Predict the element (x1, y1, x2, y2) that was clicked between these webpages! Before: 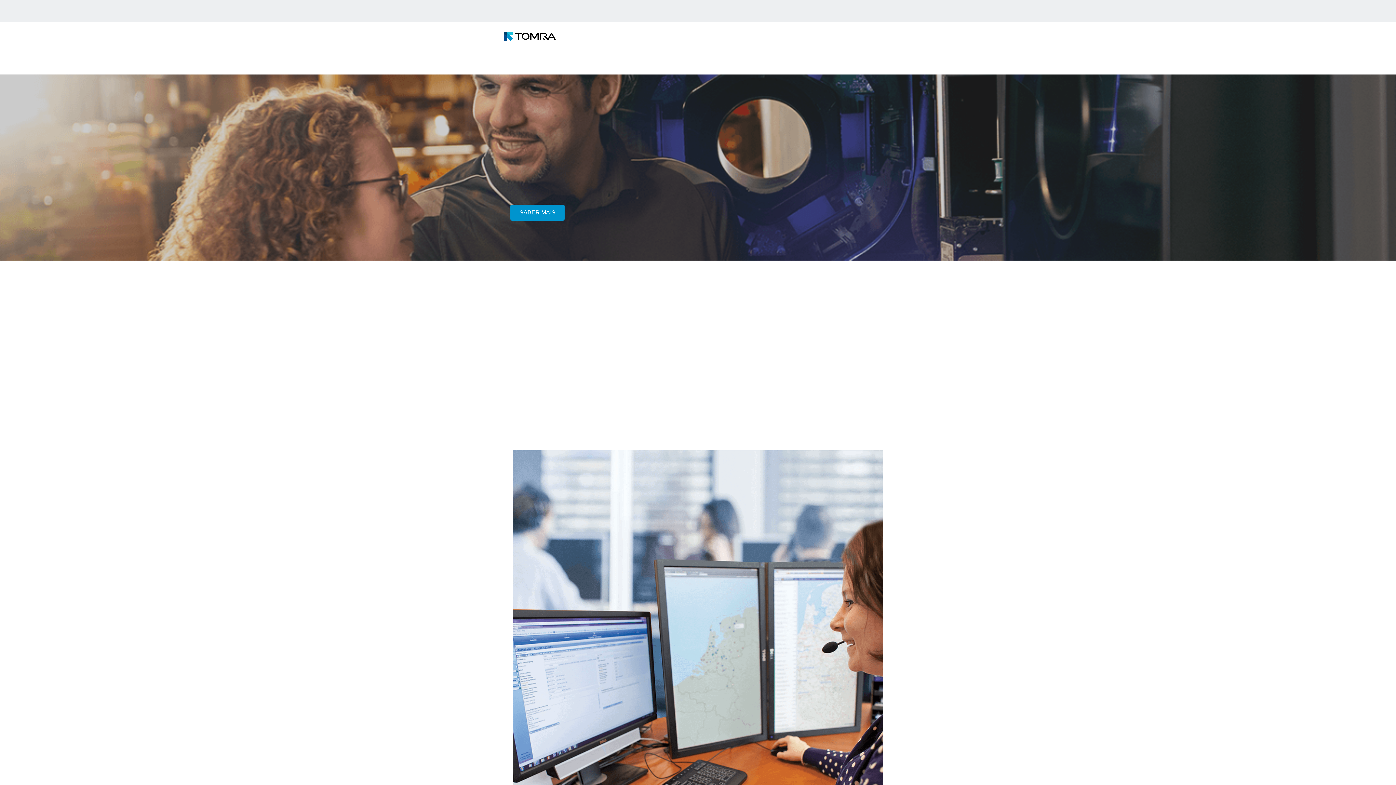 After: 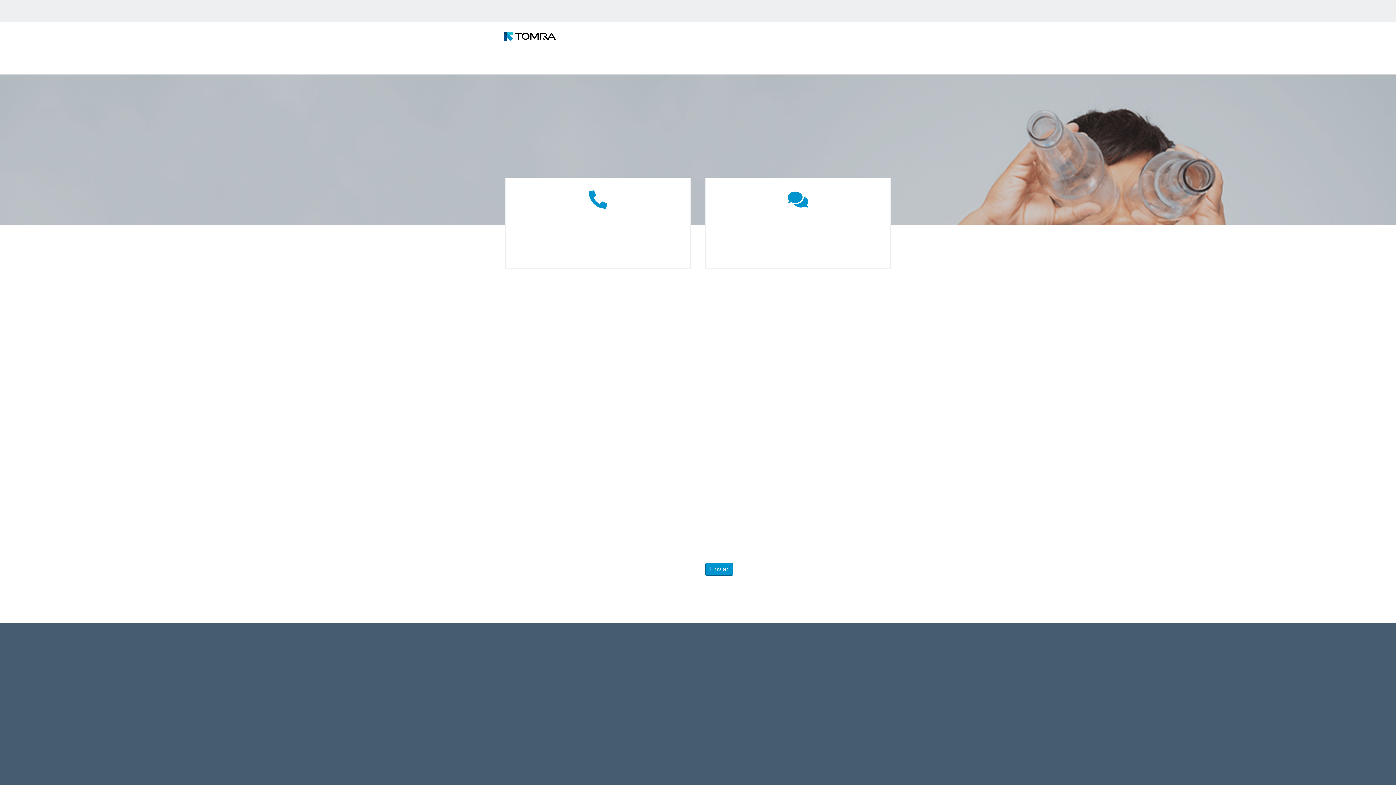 Action: bbox: (864, 33, 888, 39) label: Contato